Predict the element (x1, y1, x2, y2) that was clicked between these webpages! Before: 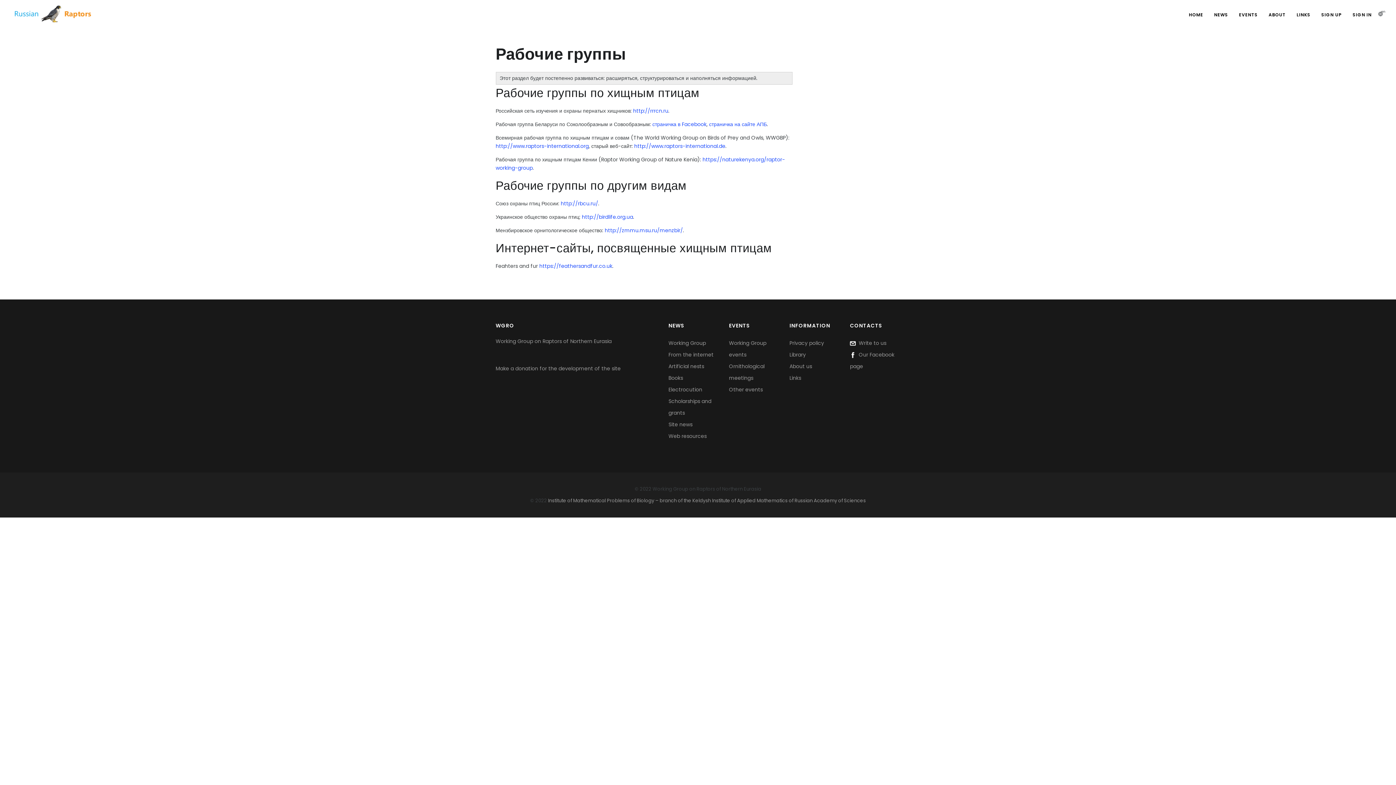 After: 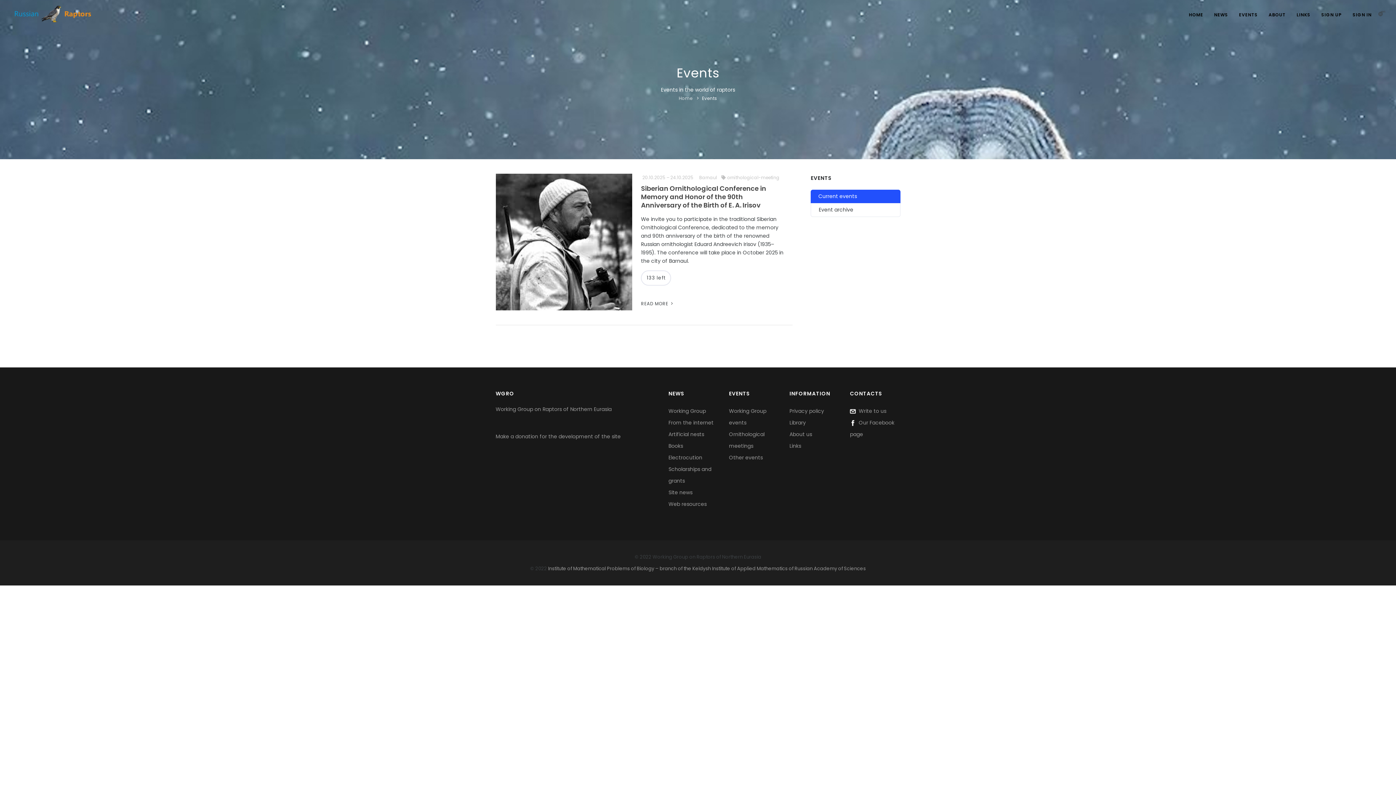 Action: label: EVENTS bbox: (1234, 8, 1262, 21)